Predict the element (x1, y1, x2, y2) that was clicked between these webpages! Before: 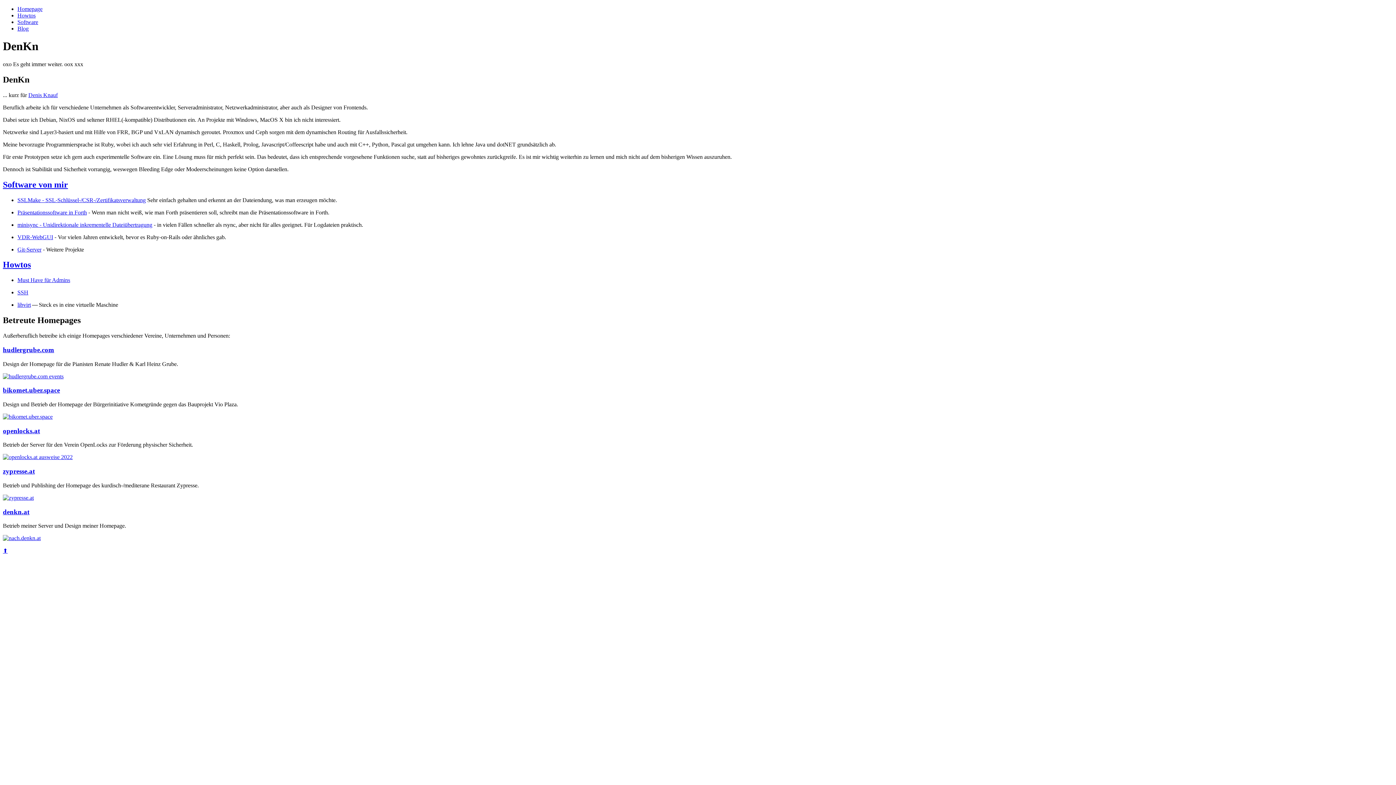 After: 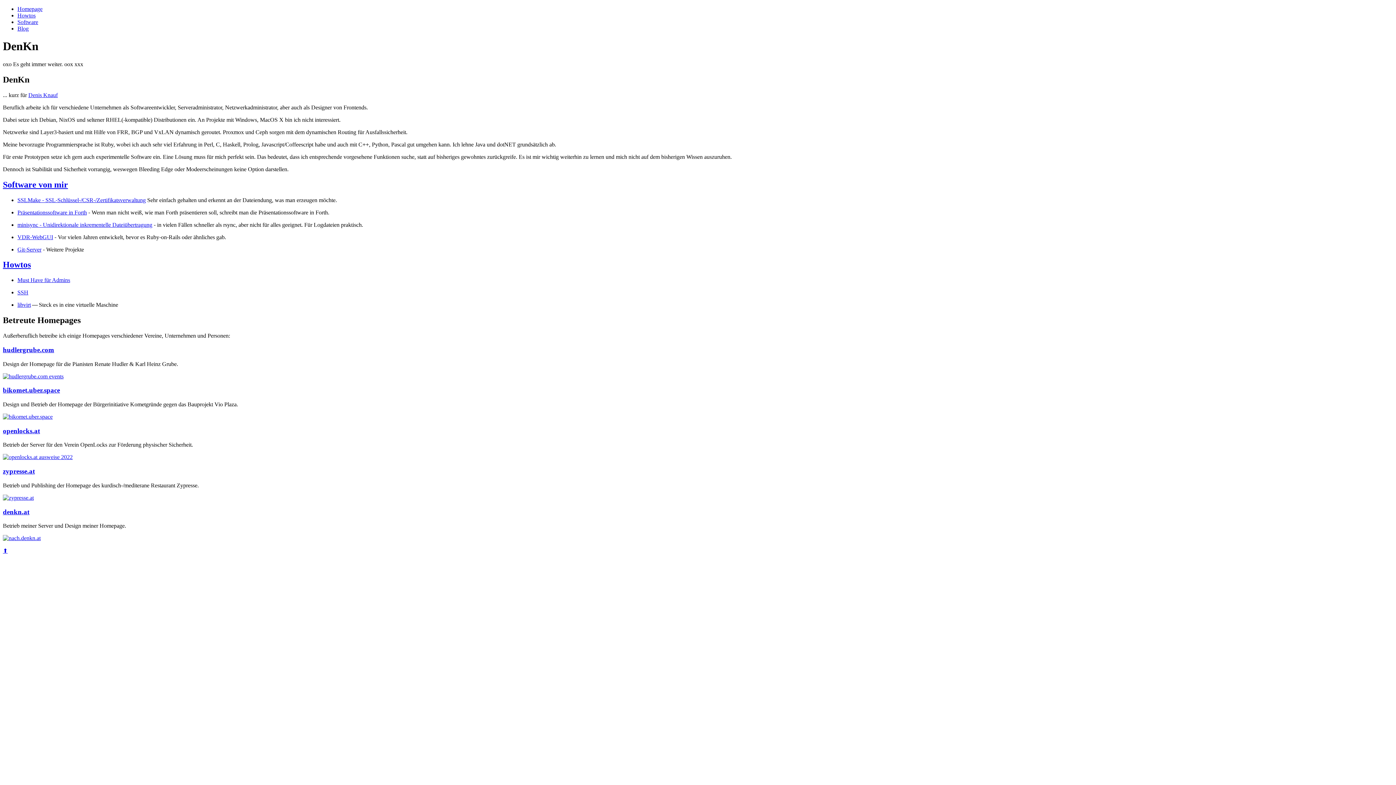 Action: label: ⬆ bbox: (2, 548, 7, 554)